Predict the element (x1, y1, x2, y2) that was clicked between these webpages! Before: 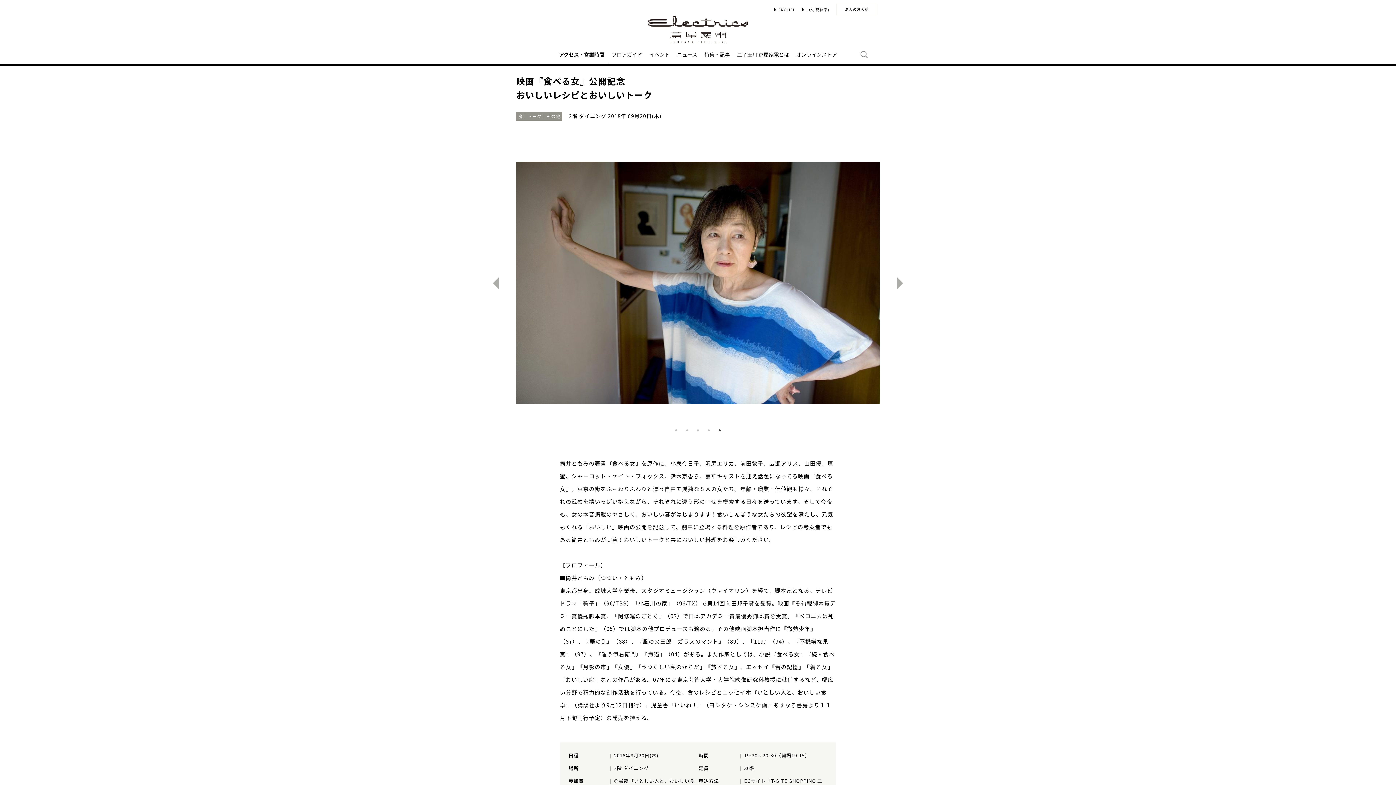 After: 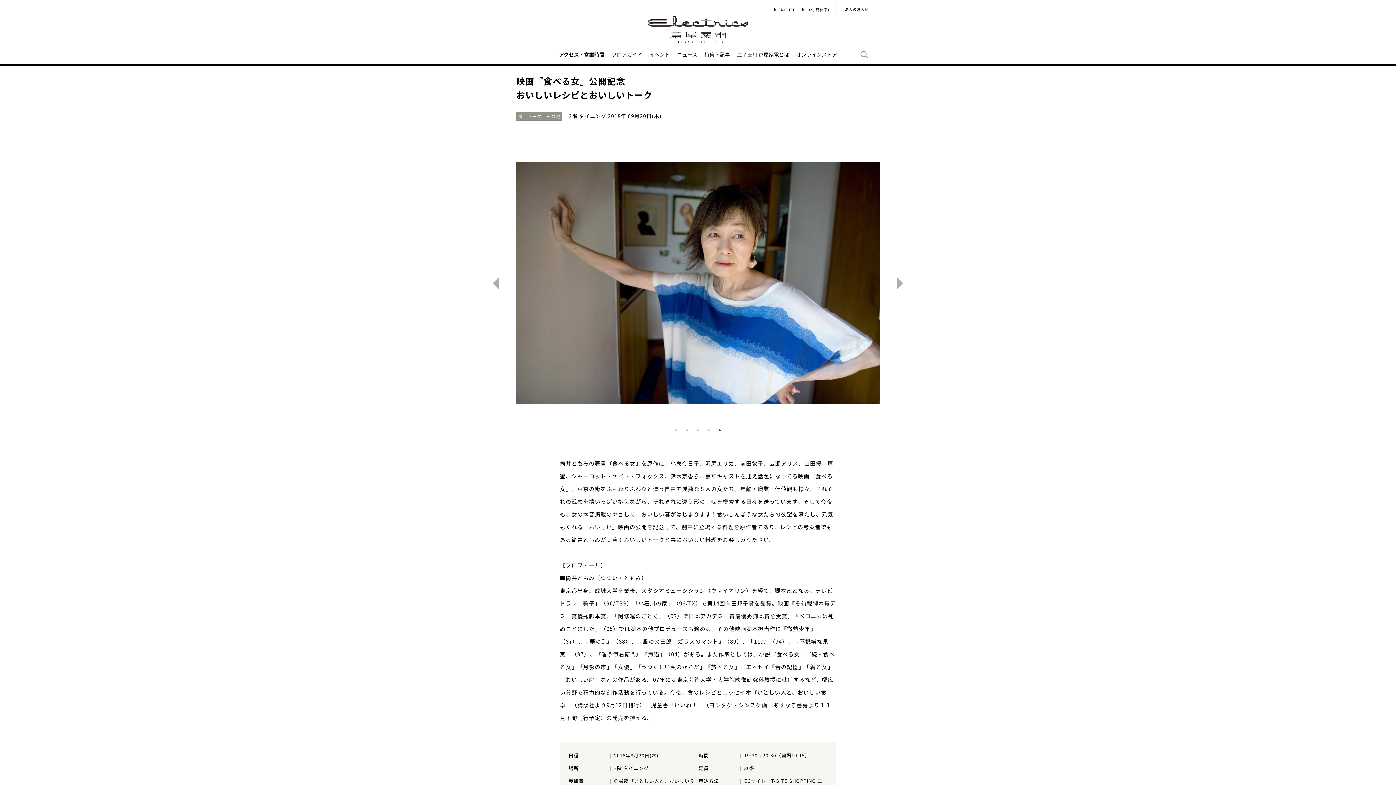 Action: bbox: (716, 426, 723, 434) label: 5